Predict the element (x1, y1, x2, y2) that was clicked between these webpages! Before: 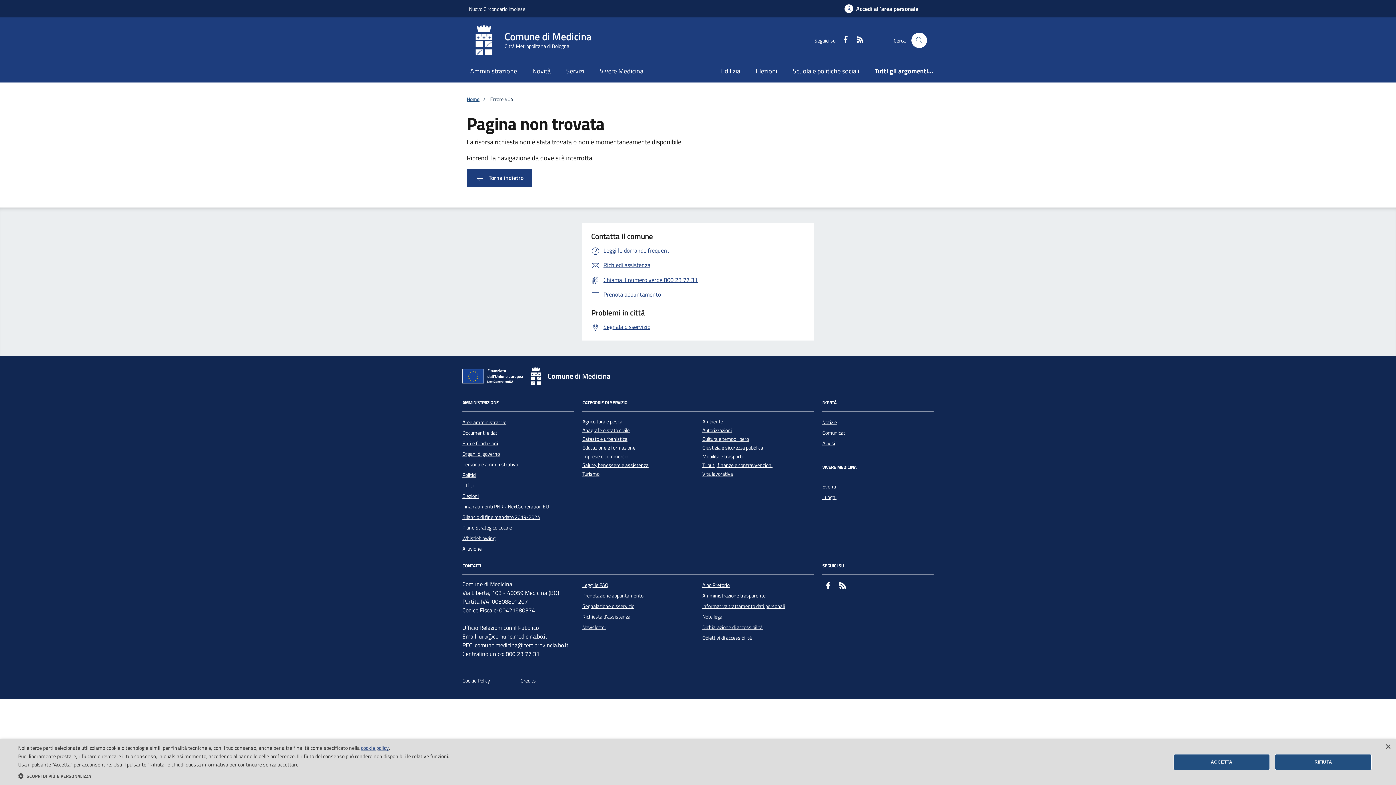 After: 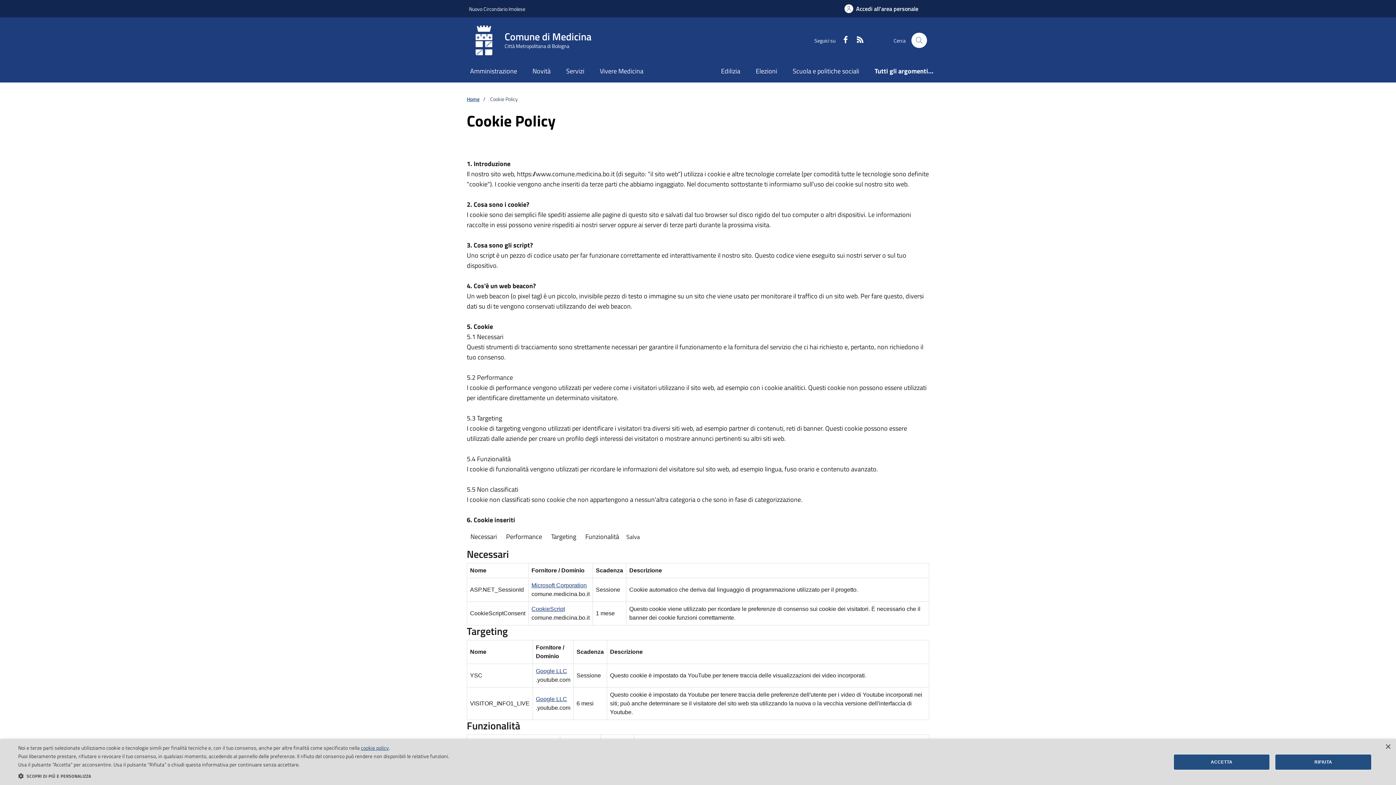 Action: bbox: (462, 677, 490, 685) label: Cookie Policy